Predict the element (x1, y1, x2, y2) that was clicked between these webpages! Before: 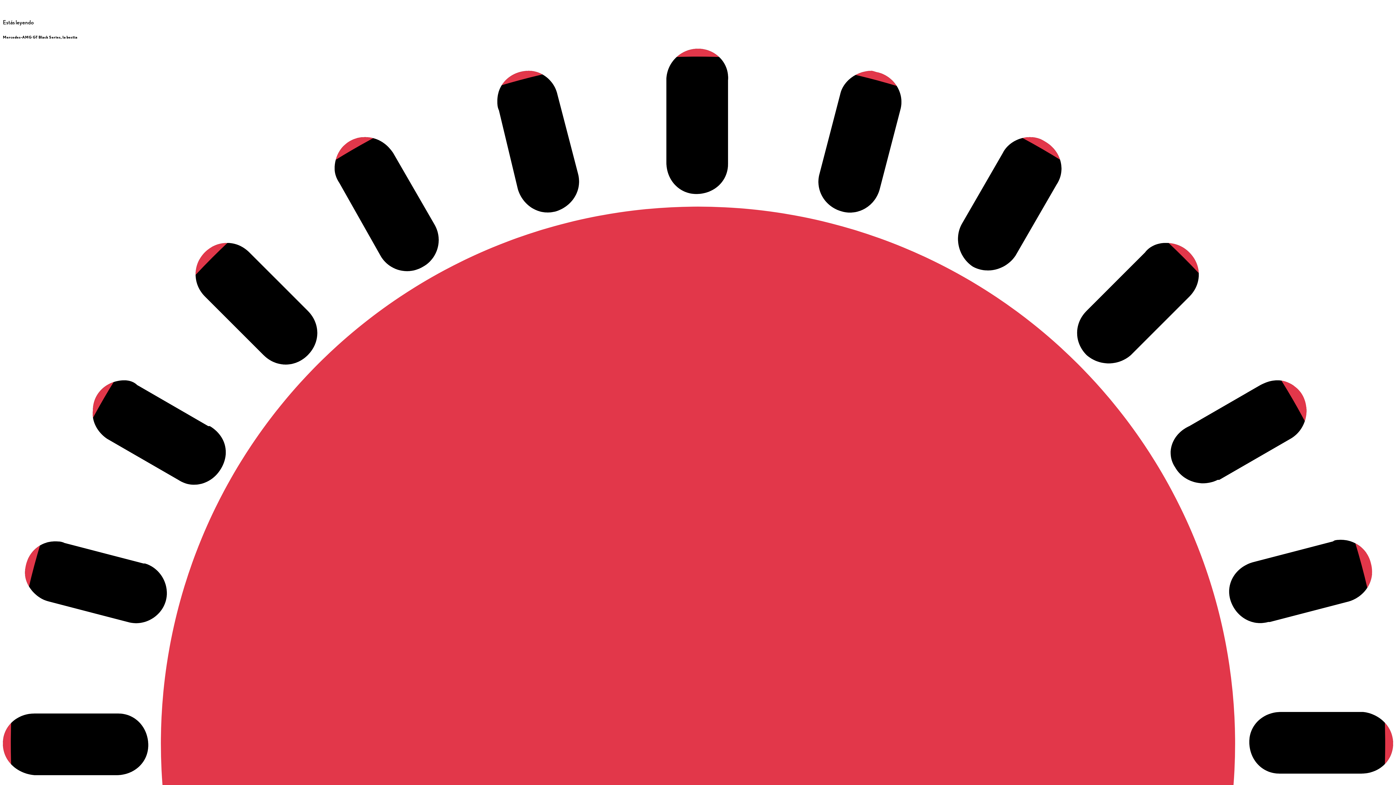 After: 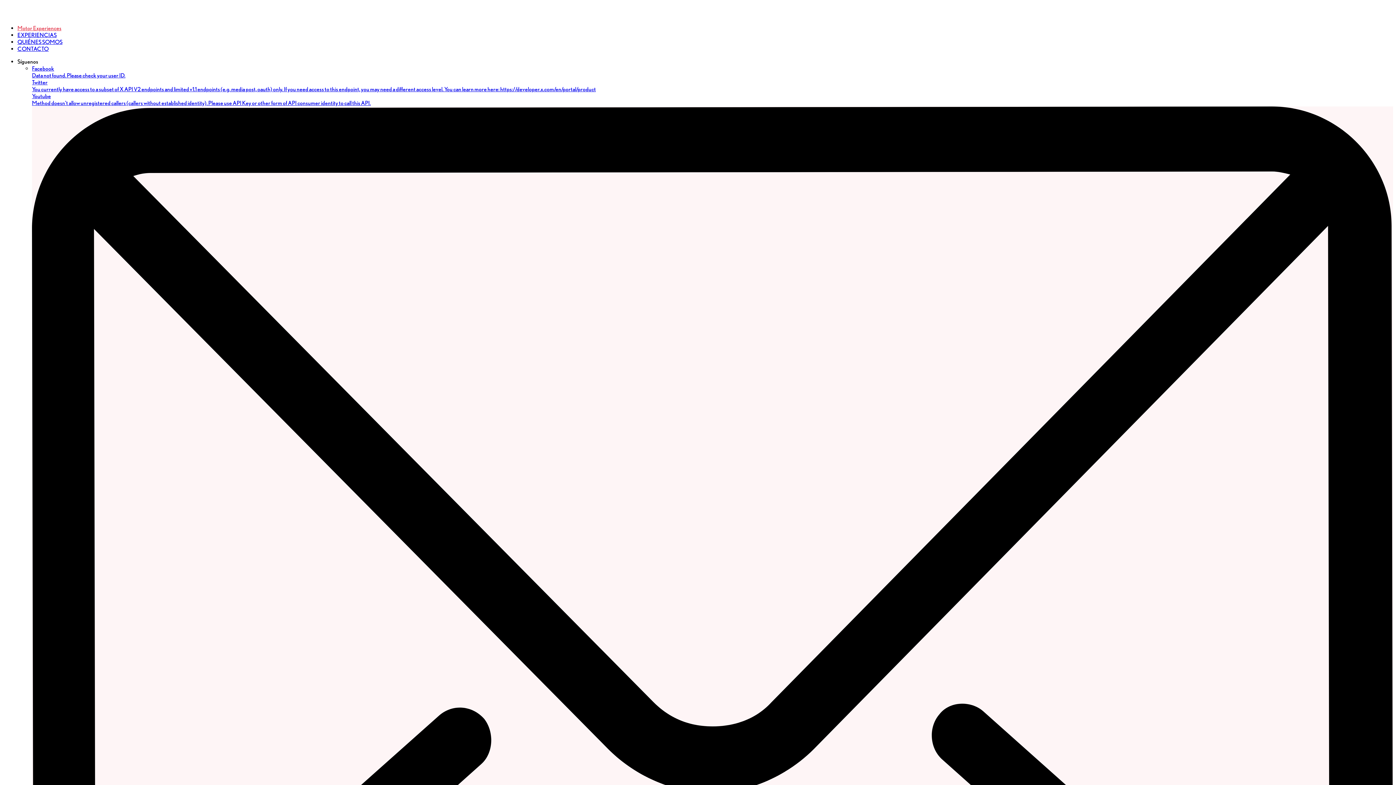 Action: bbox: (2, 12, 24, 18)